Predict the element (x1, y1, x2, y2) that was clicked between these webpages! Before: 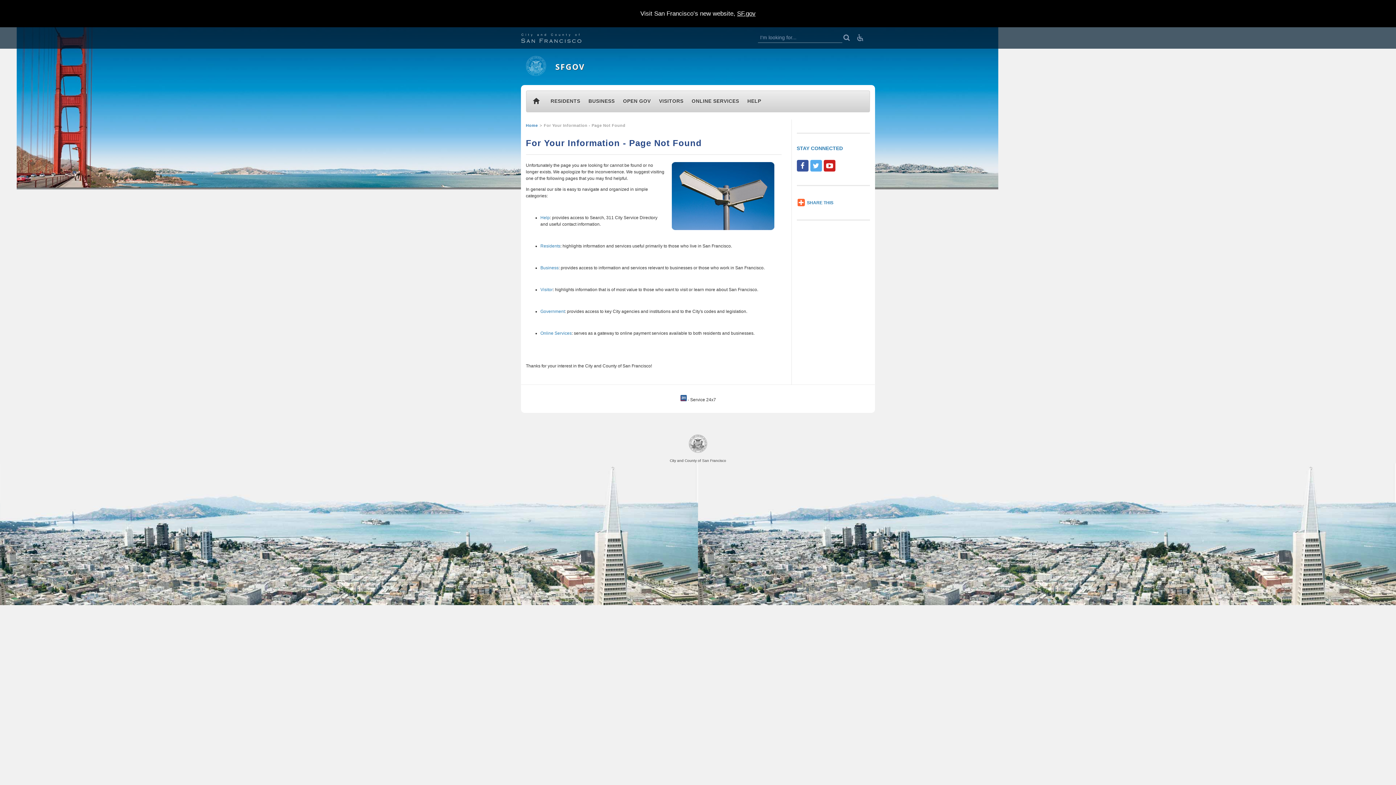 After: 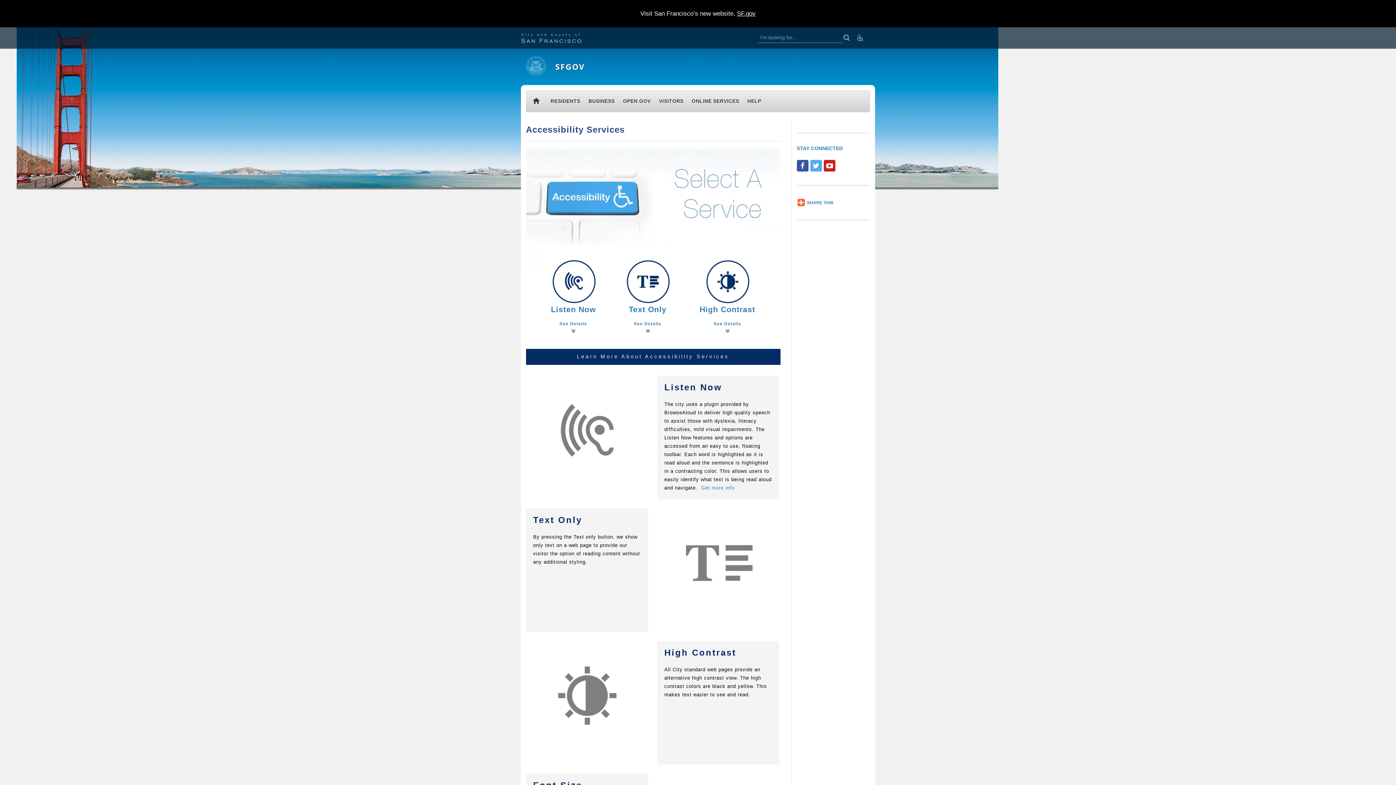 Action: label: Download viewers, Text Only, Listen Now bbox: (857, 32, 864, 42)